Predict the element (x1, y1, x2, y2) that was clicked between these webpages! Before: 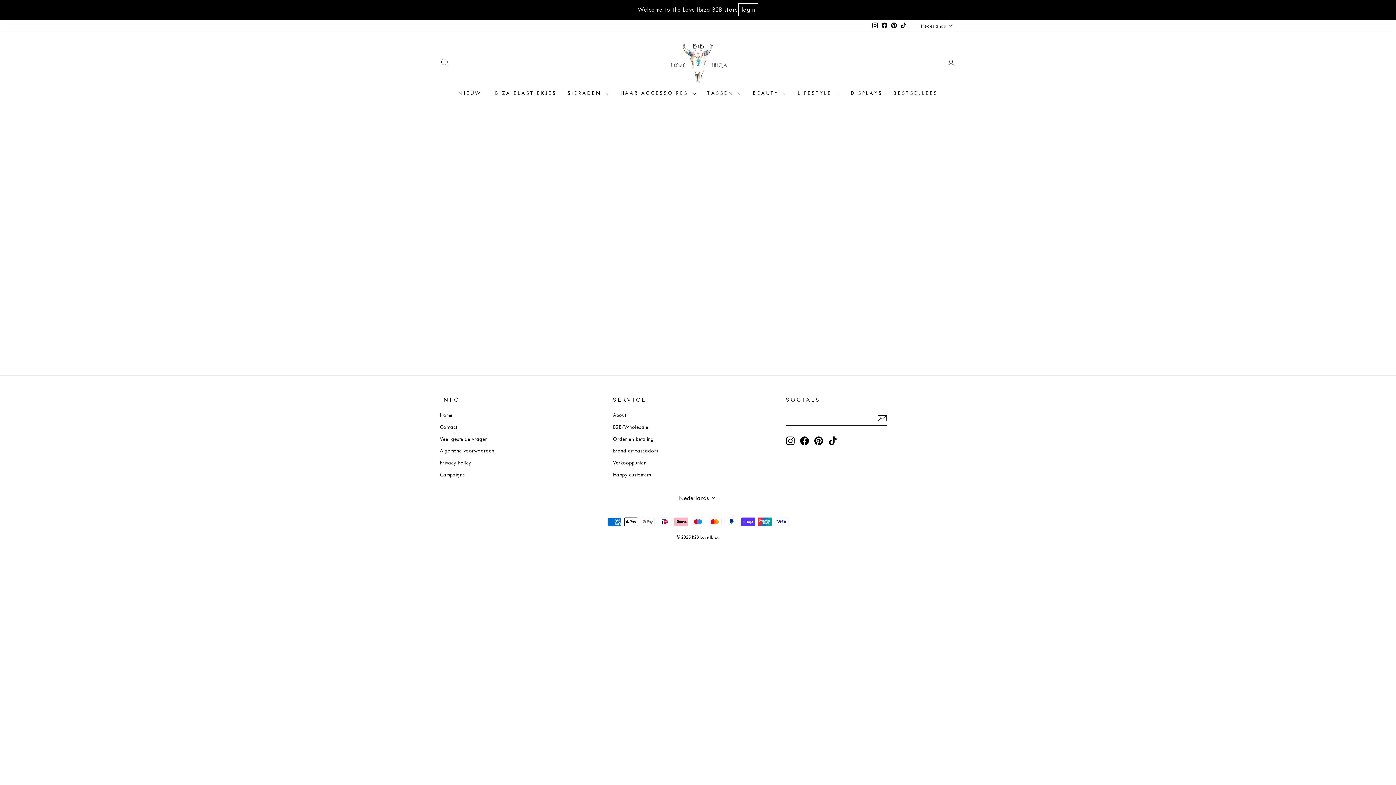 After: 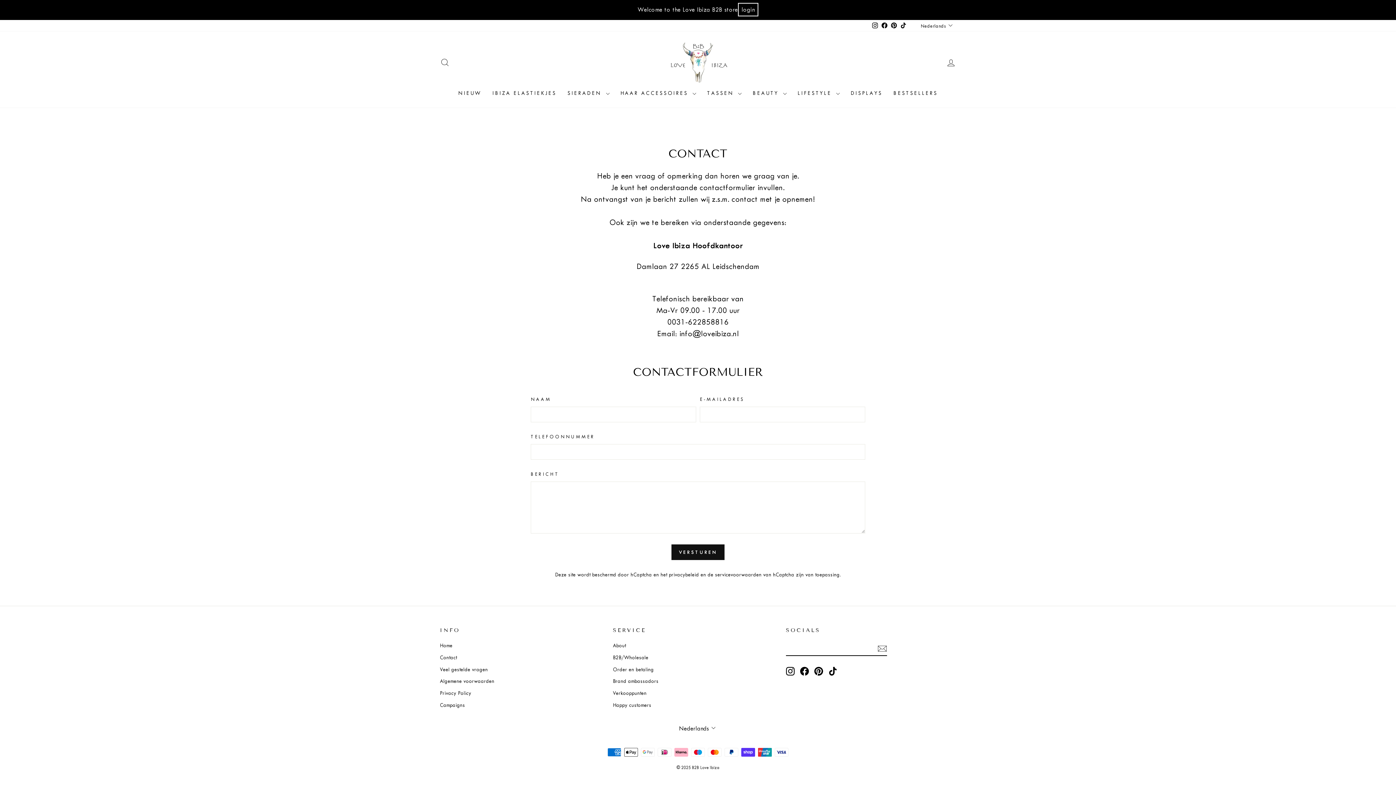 Action: bbox: (440, 422, 457, 432) label: Contact